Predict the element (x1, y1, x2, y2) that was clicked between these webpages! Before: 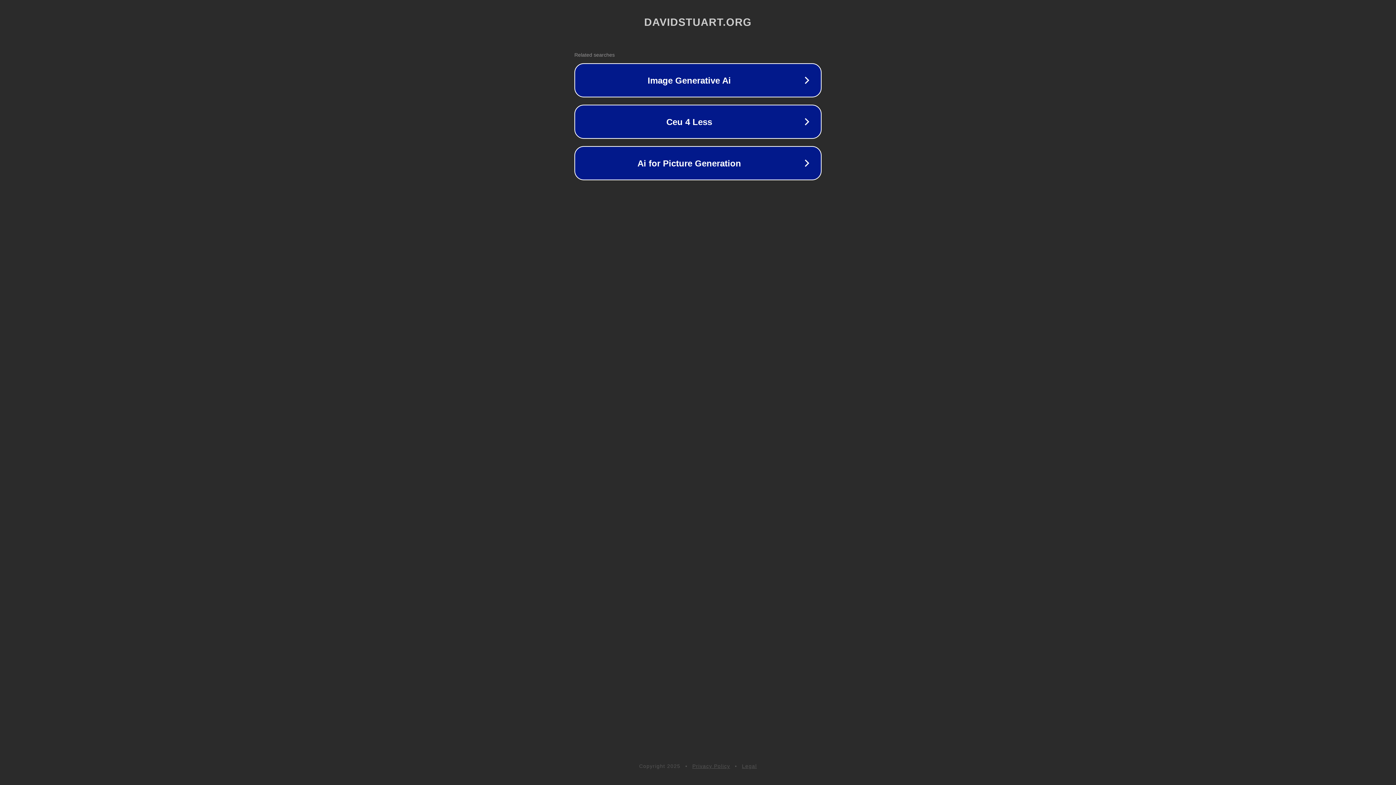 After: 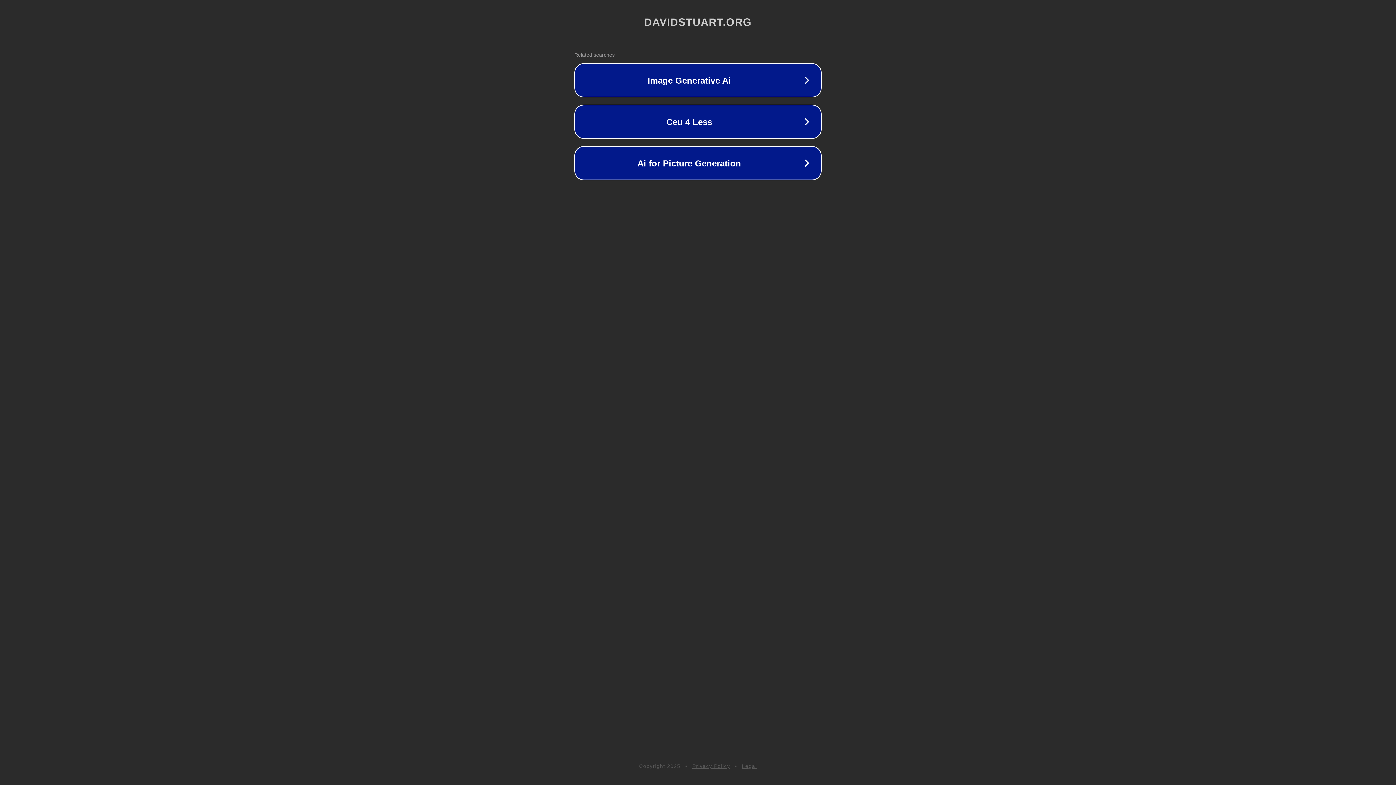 Action: bbox: (692, 763, 730, 769) label: Privacy Policy